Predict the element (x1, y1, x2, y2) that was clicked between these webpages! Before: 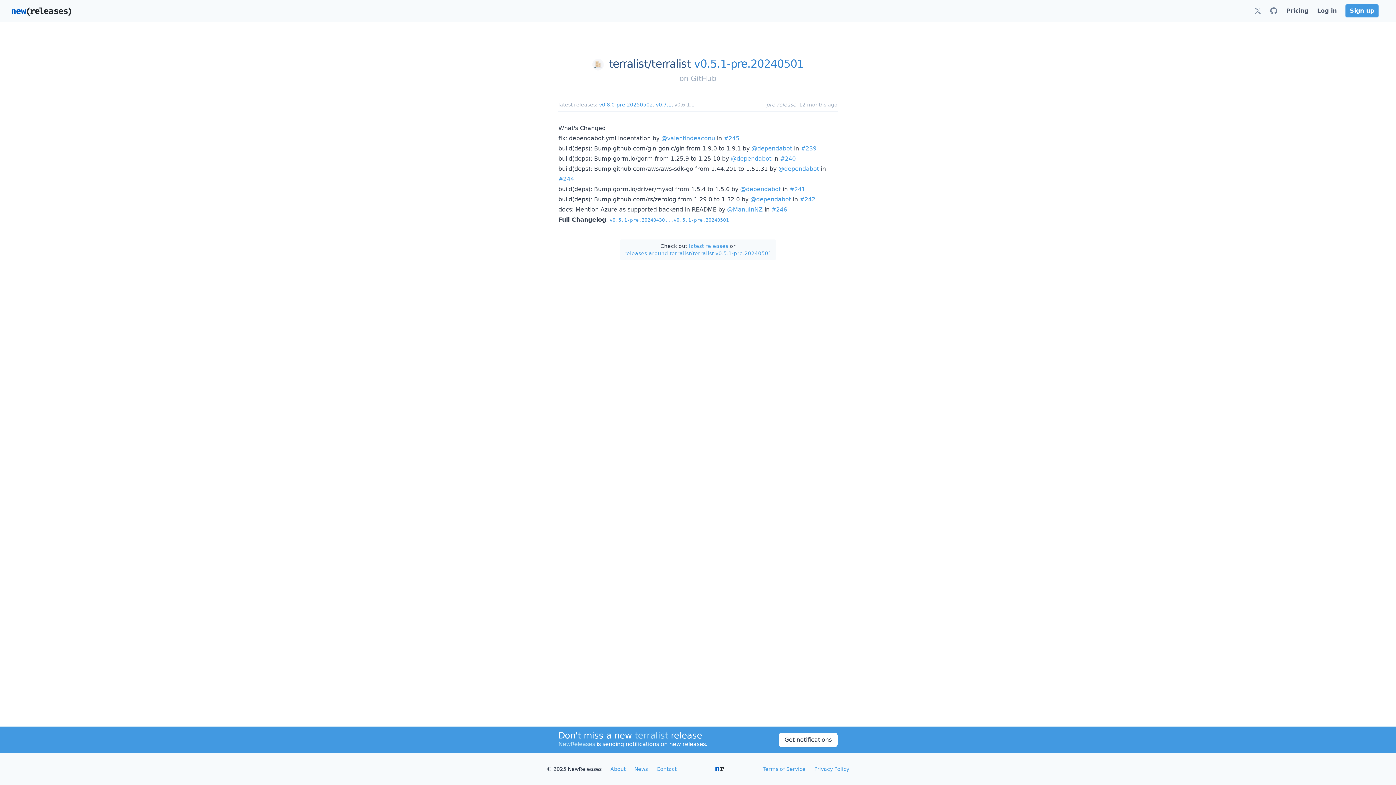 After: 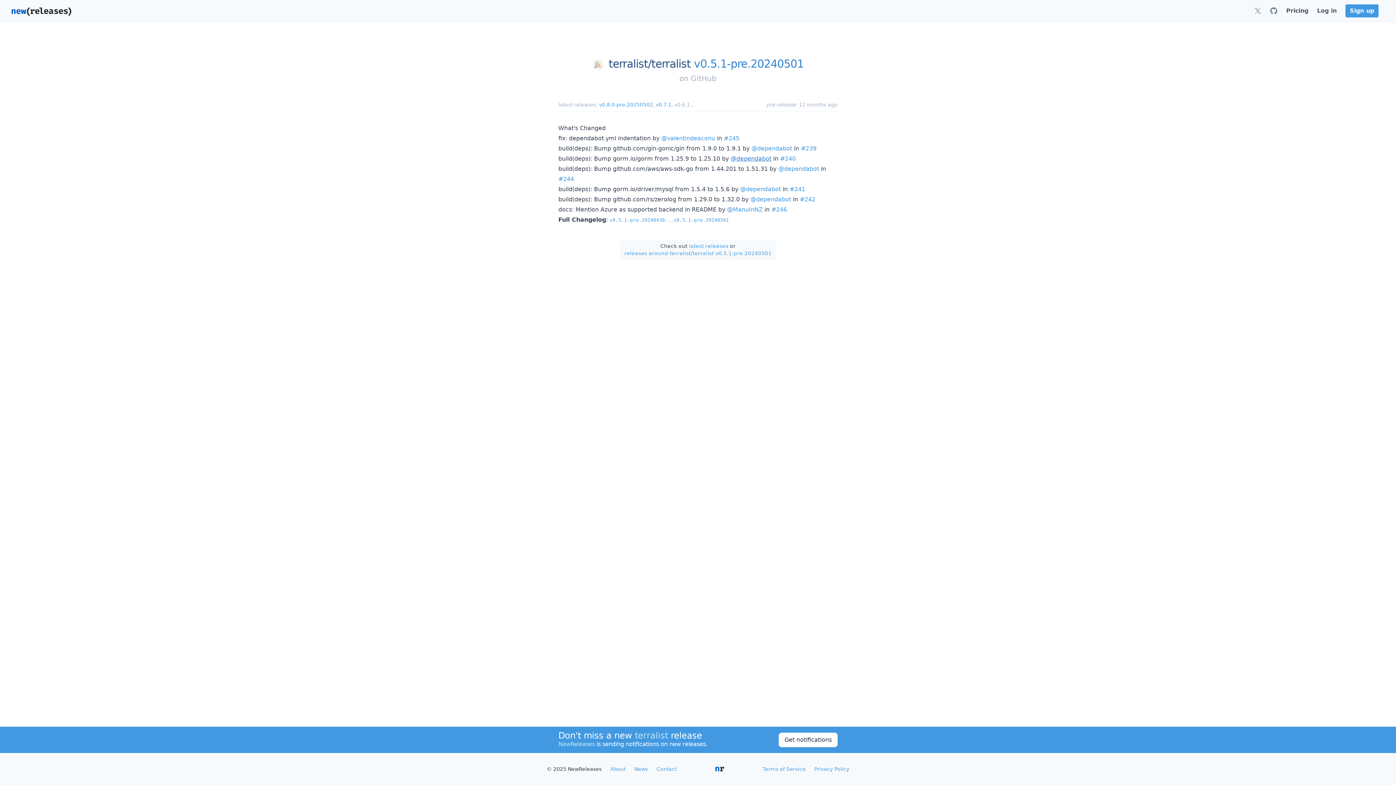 Action: bbox: (730, 155, 771, 162) label: @dependabot